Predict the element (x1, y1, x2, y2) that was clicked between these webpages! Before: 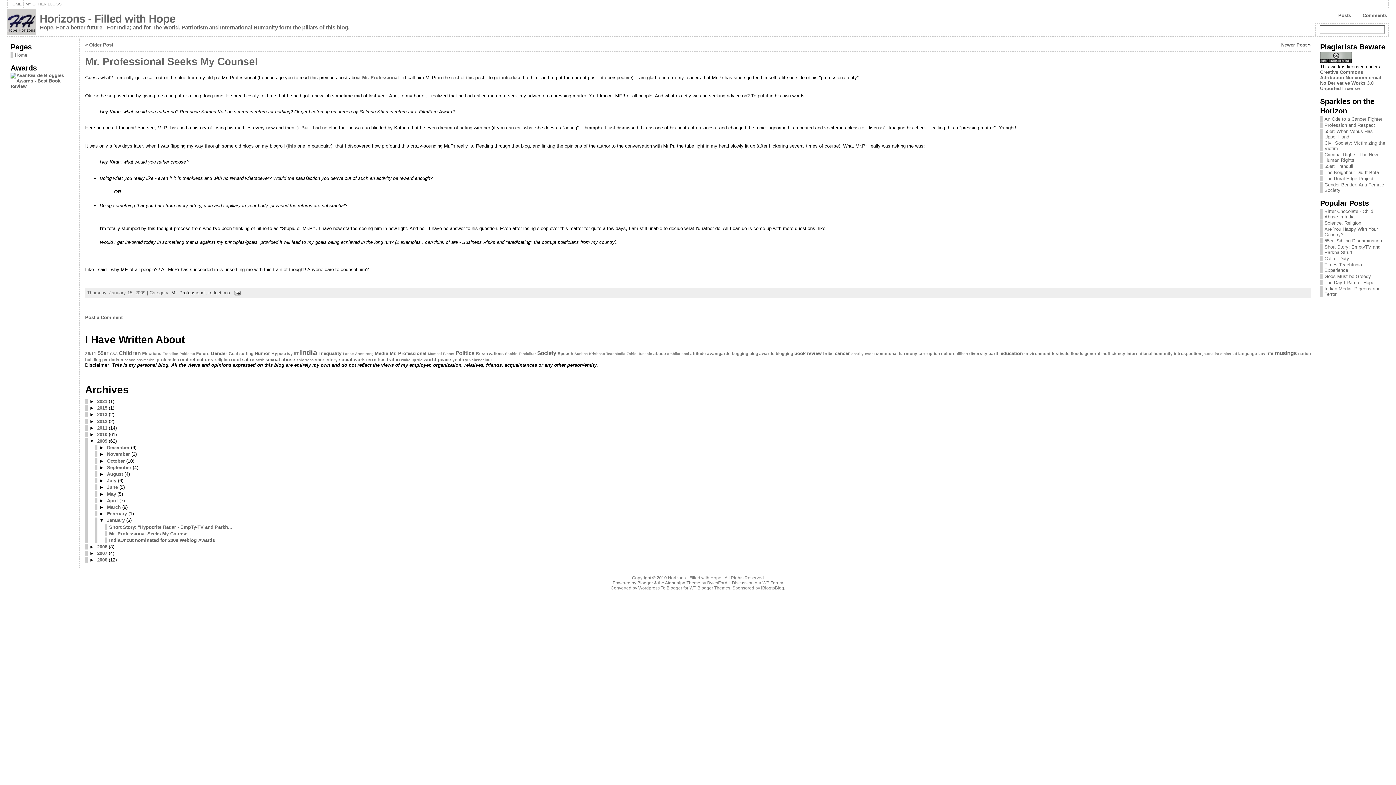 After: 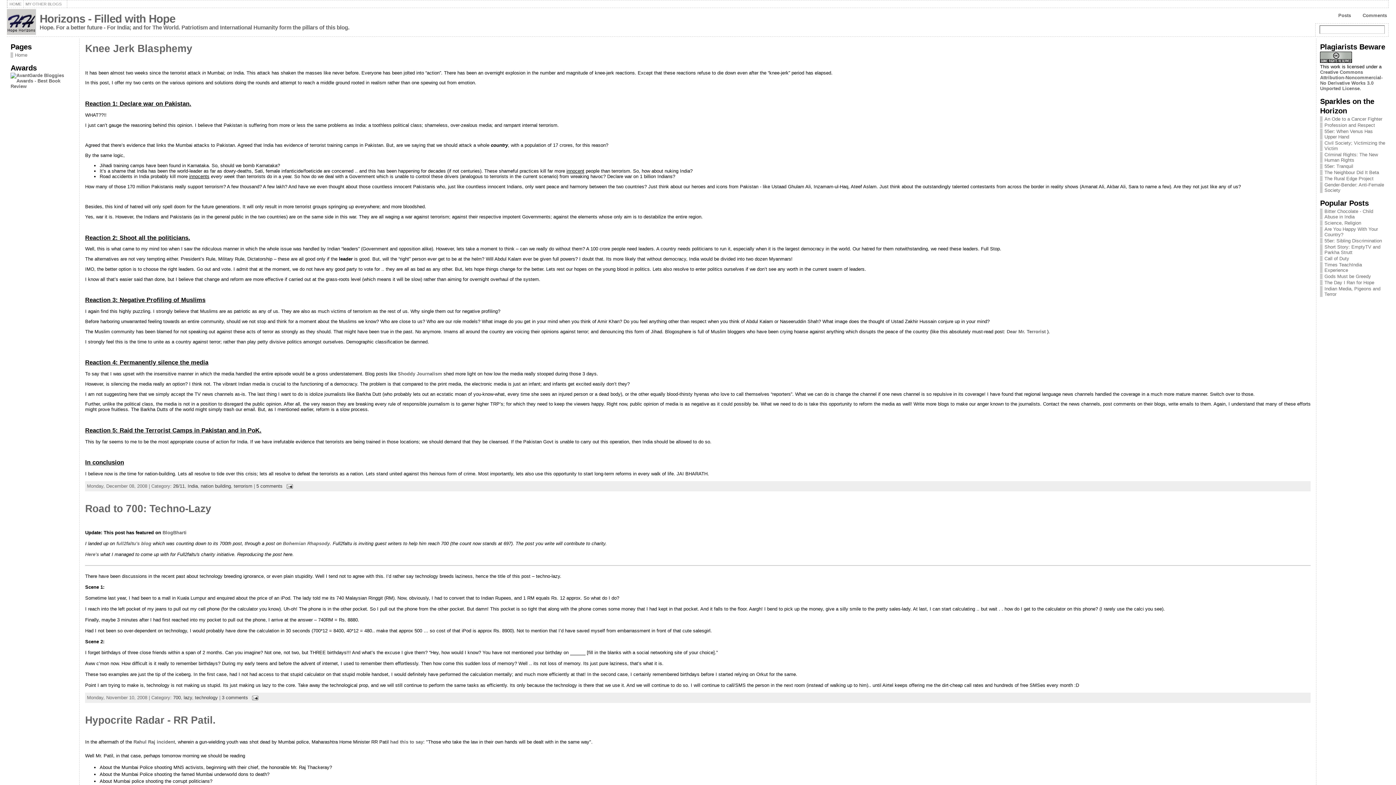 Action: label: 2008 bbox: (97, 544, 107, 549)